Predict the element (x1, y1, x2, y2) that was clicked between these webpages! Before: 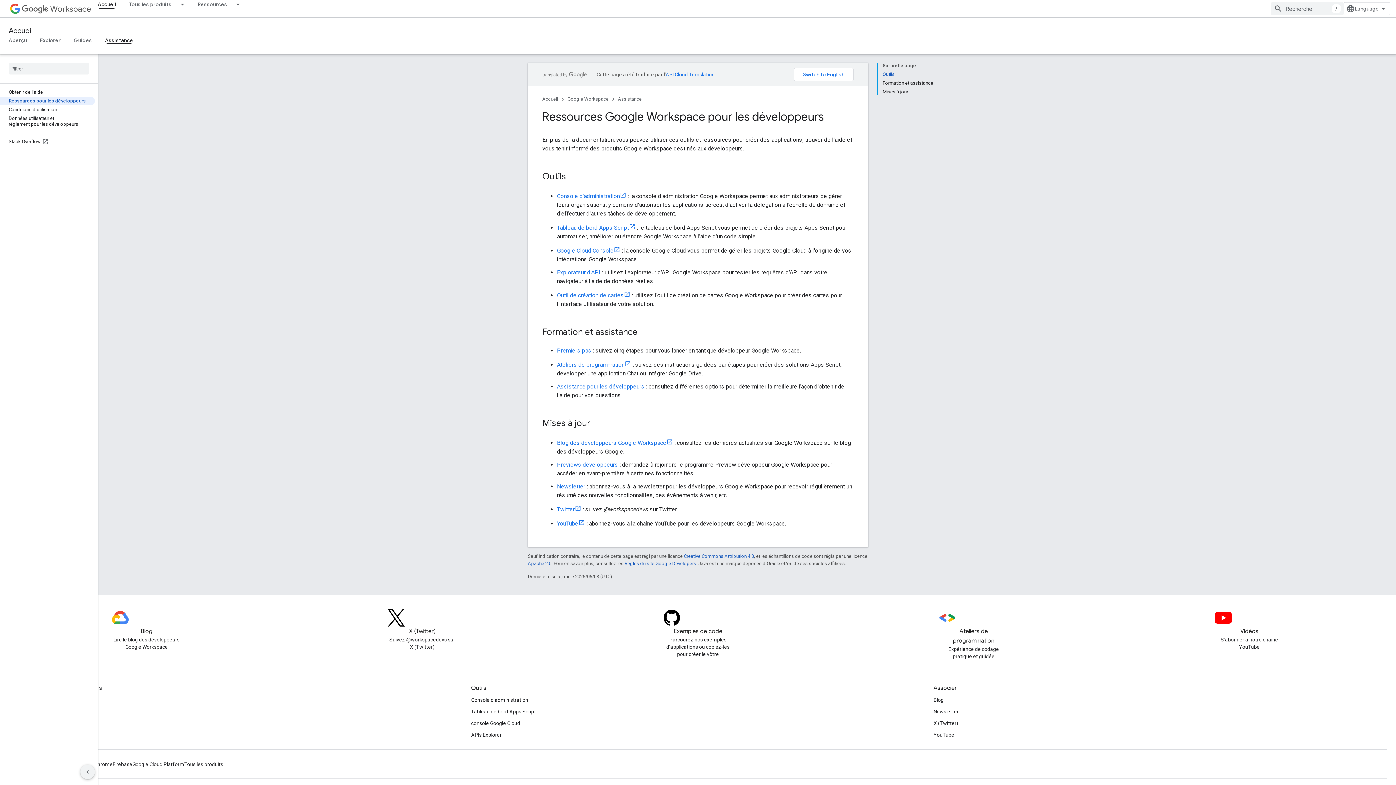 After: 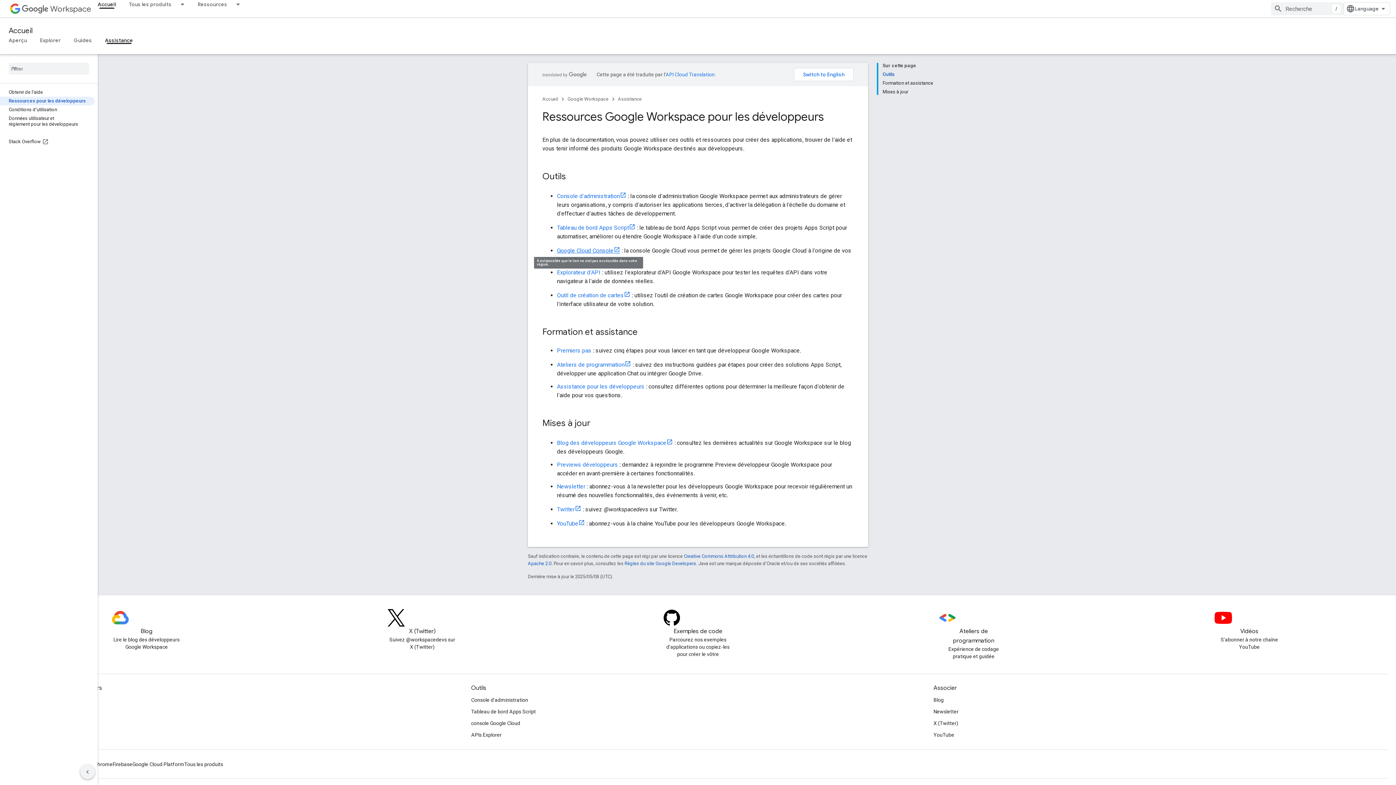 Action: bbox: (557, 247, 620, 254) label: Google Cloud Console